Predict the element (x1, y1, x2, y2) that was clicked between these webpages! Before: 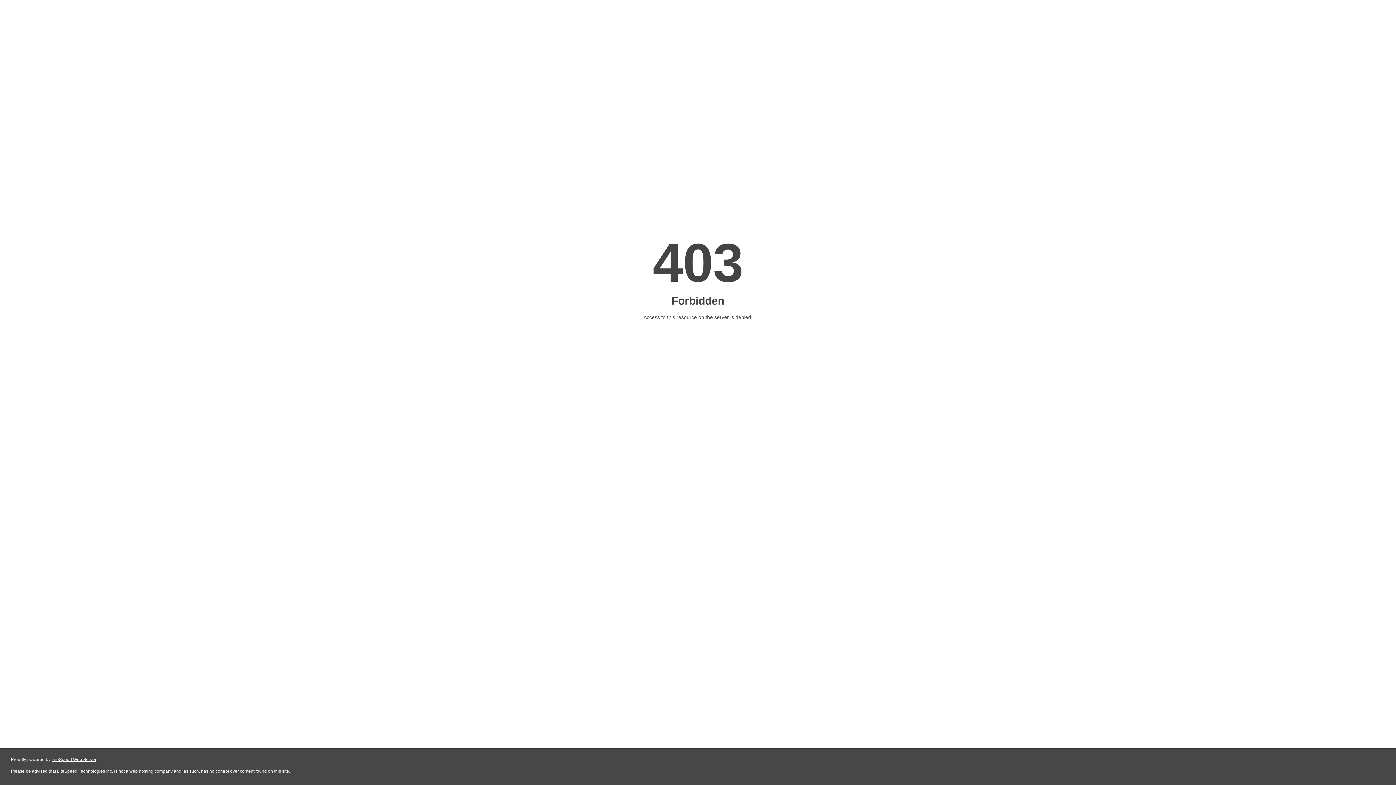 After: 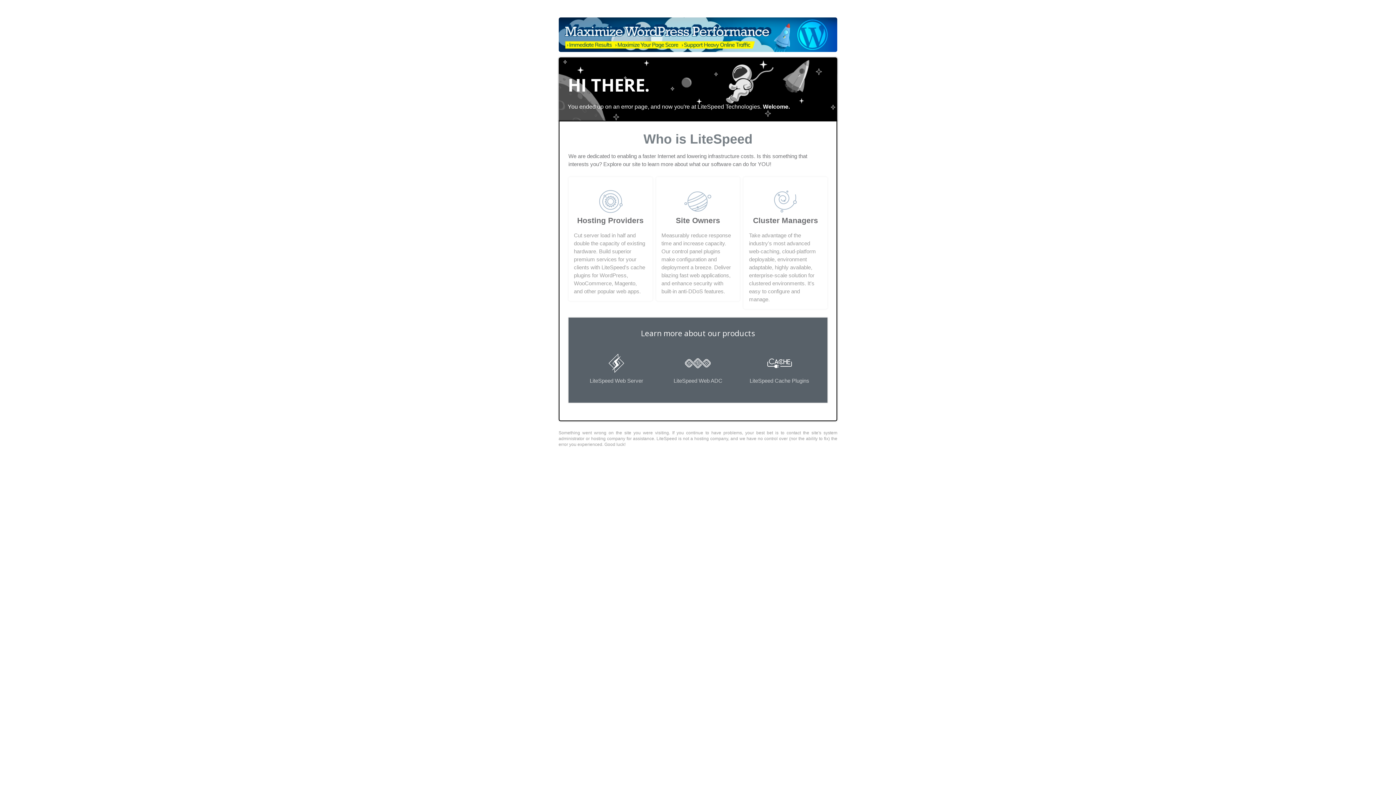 Action: label: LiteSpeed Web Server bbox: (51, 757, 96, 762)